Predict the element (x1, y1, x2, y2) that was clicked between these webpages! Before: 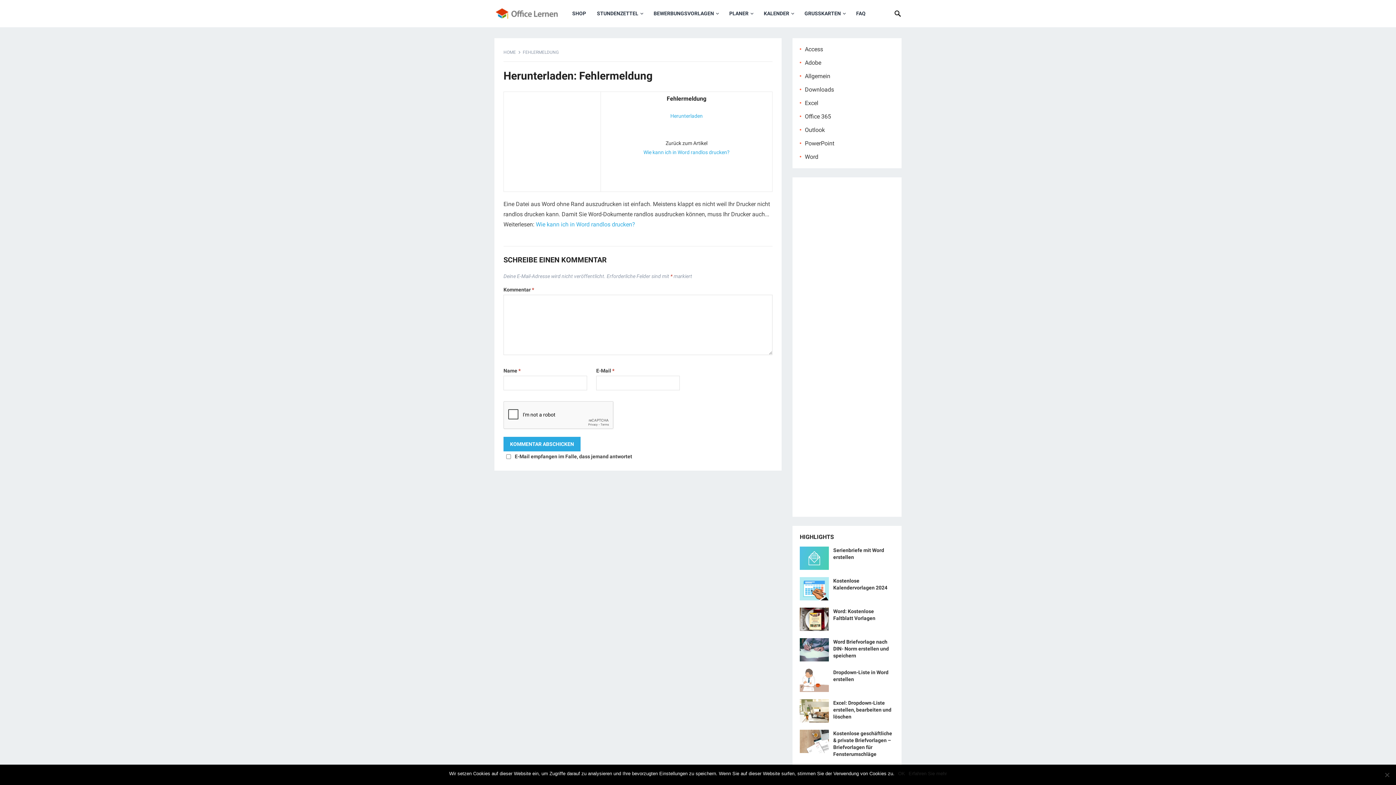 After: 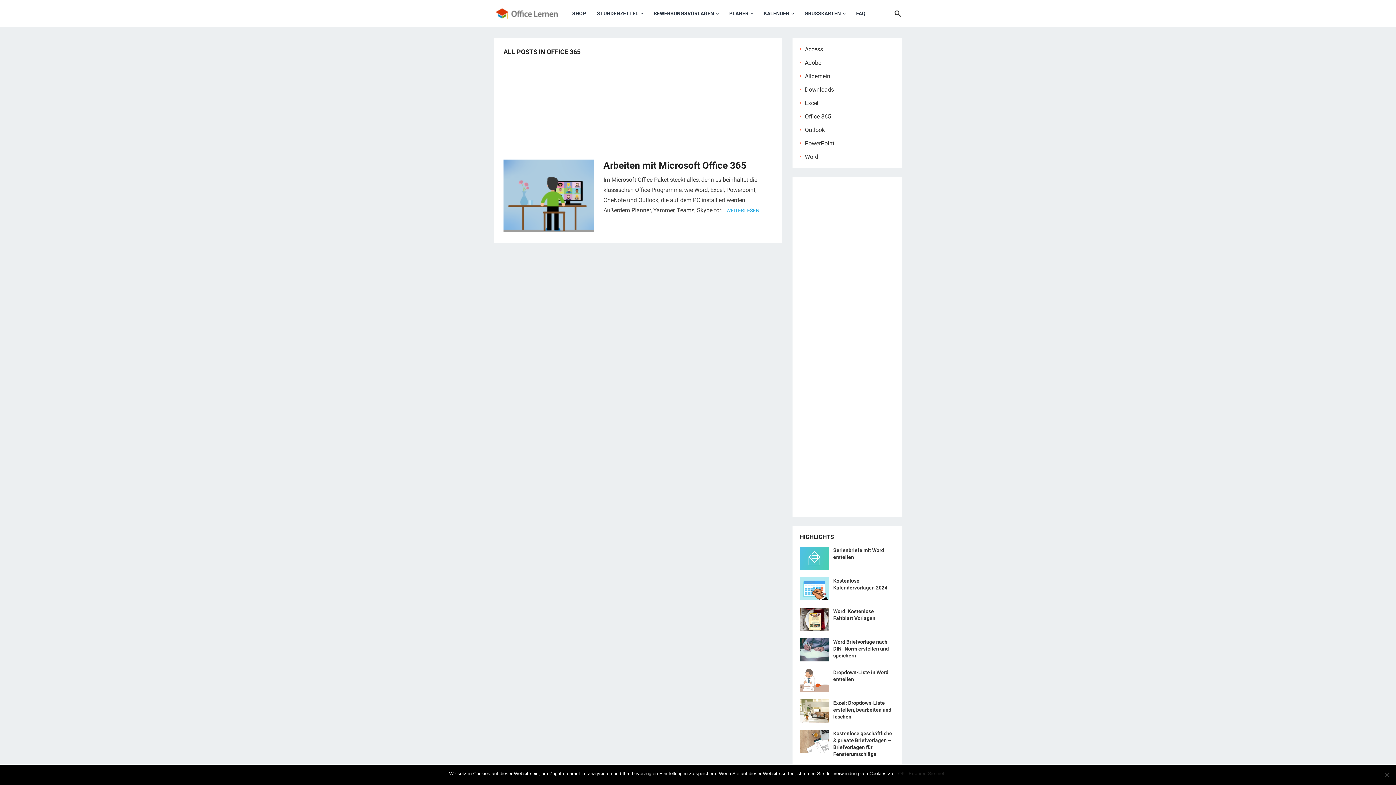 Action: label: Office 365 bbox: (805, 113, 831, 120)